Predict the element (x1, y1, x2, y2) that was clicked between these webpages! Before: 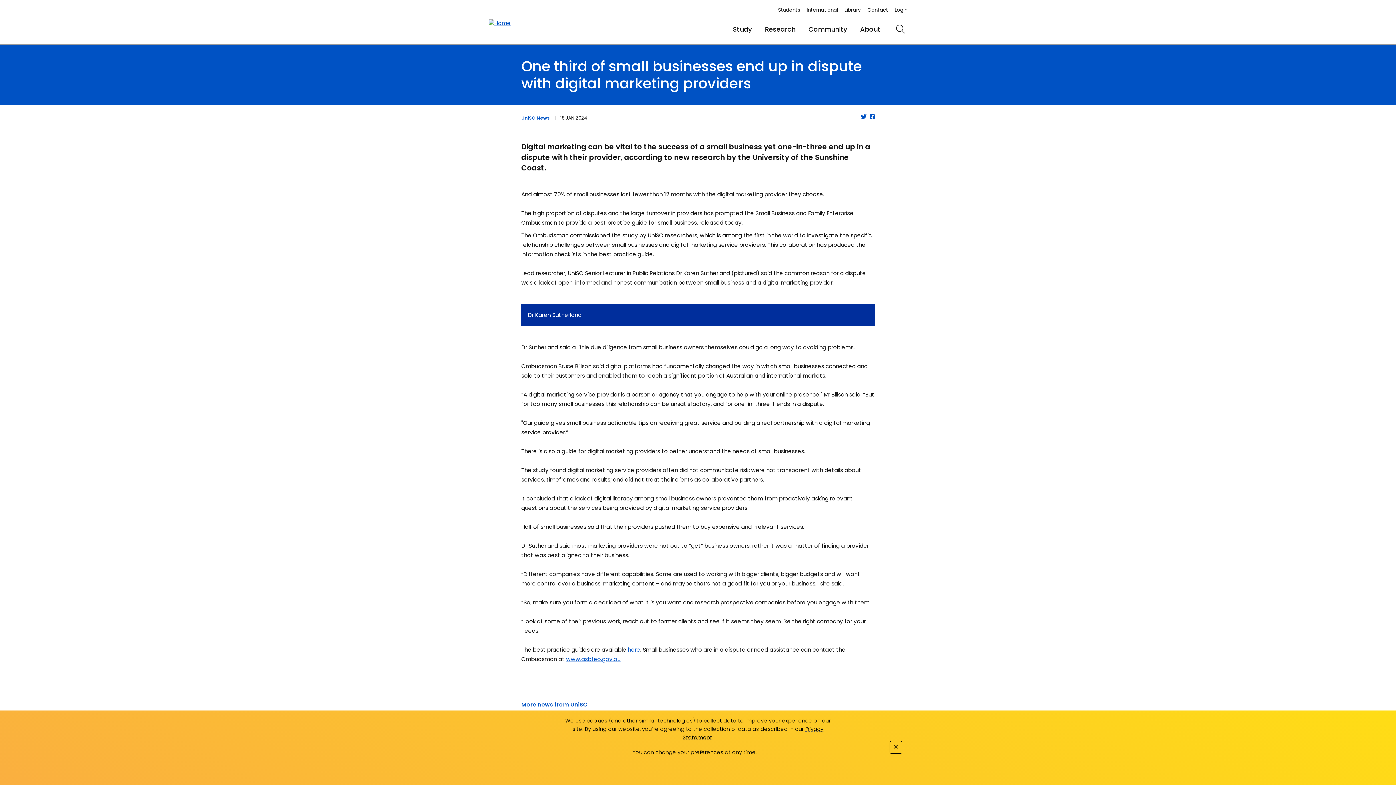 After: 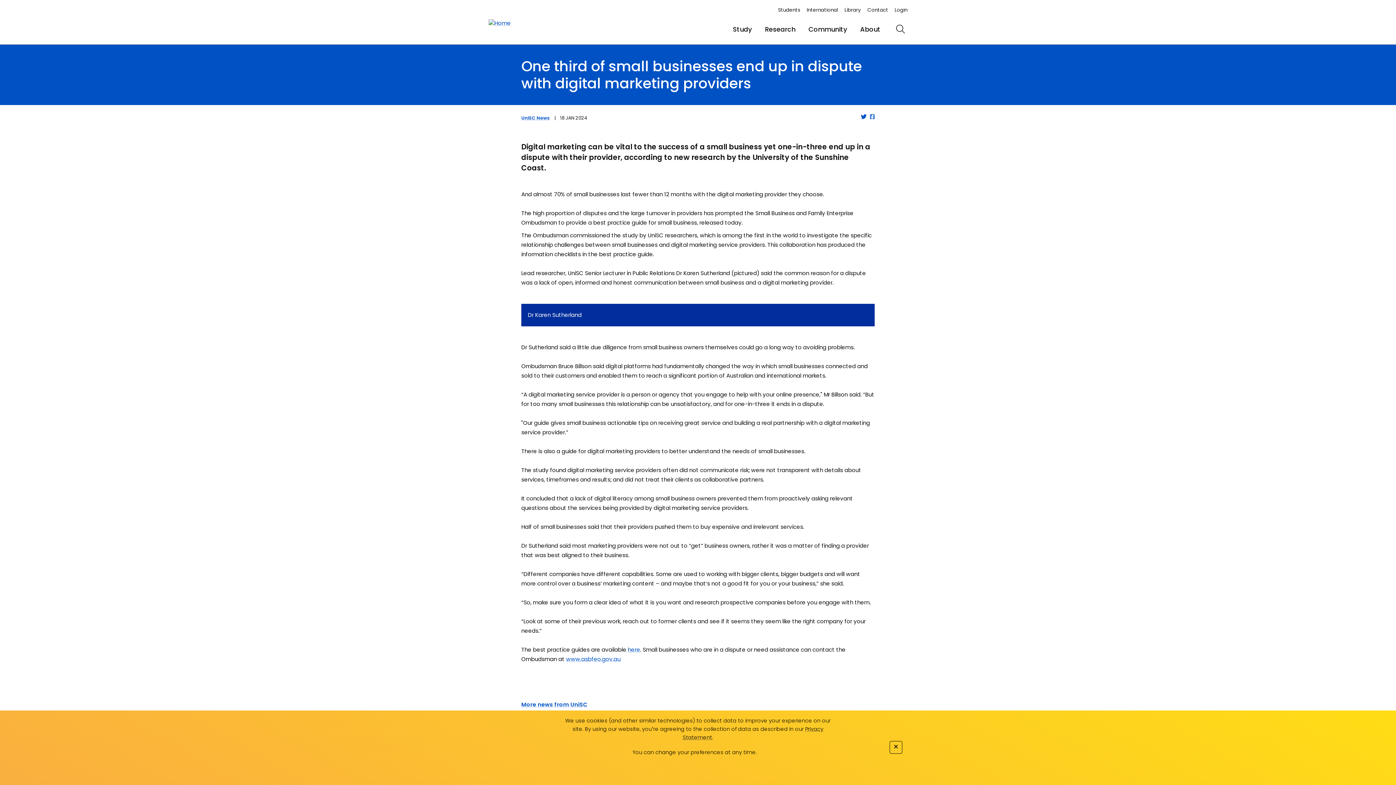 Action: bbox: (870, 112, 874, 135)